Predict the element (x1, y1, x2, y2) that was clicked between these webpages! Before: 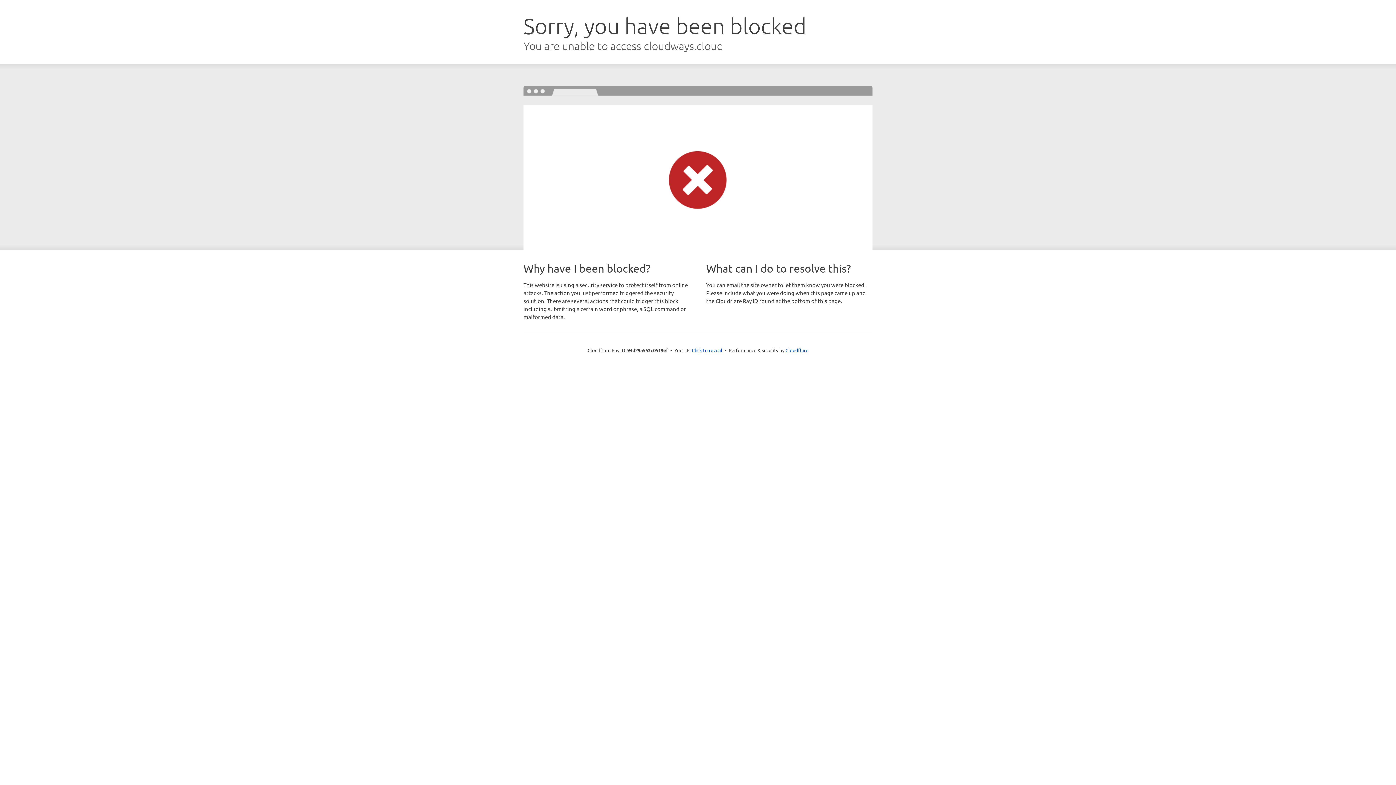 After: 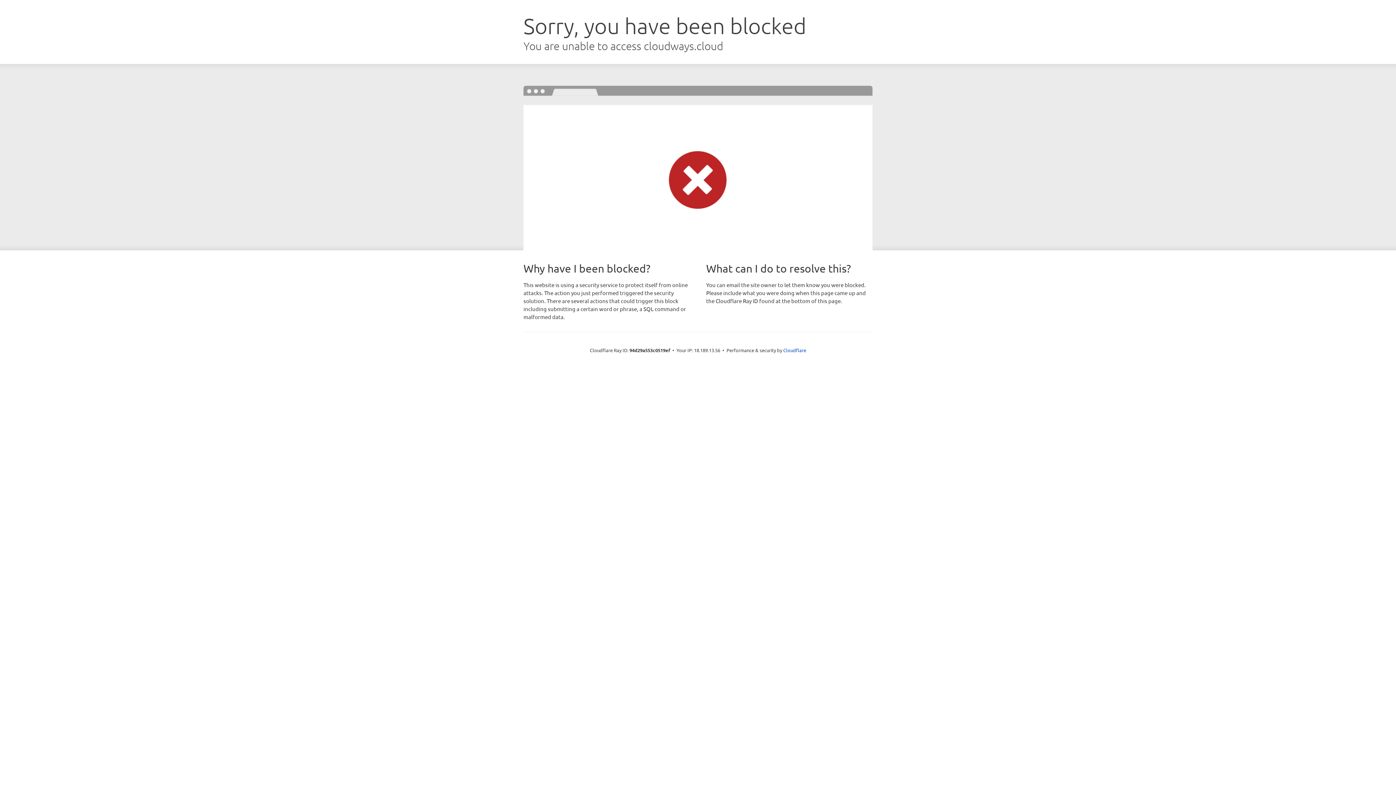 Action: label: Click to reveal bbox: (692, 346, 722, 353)